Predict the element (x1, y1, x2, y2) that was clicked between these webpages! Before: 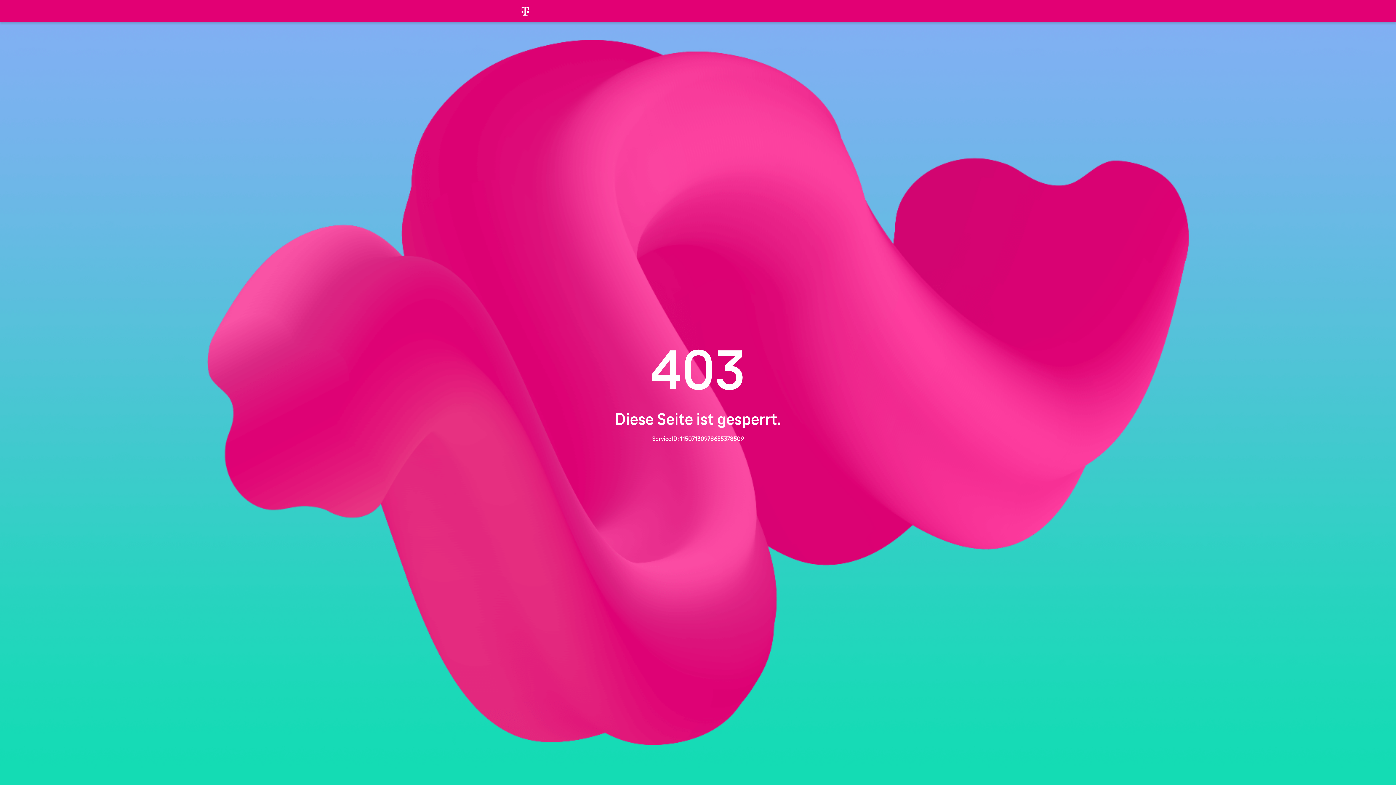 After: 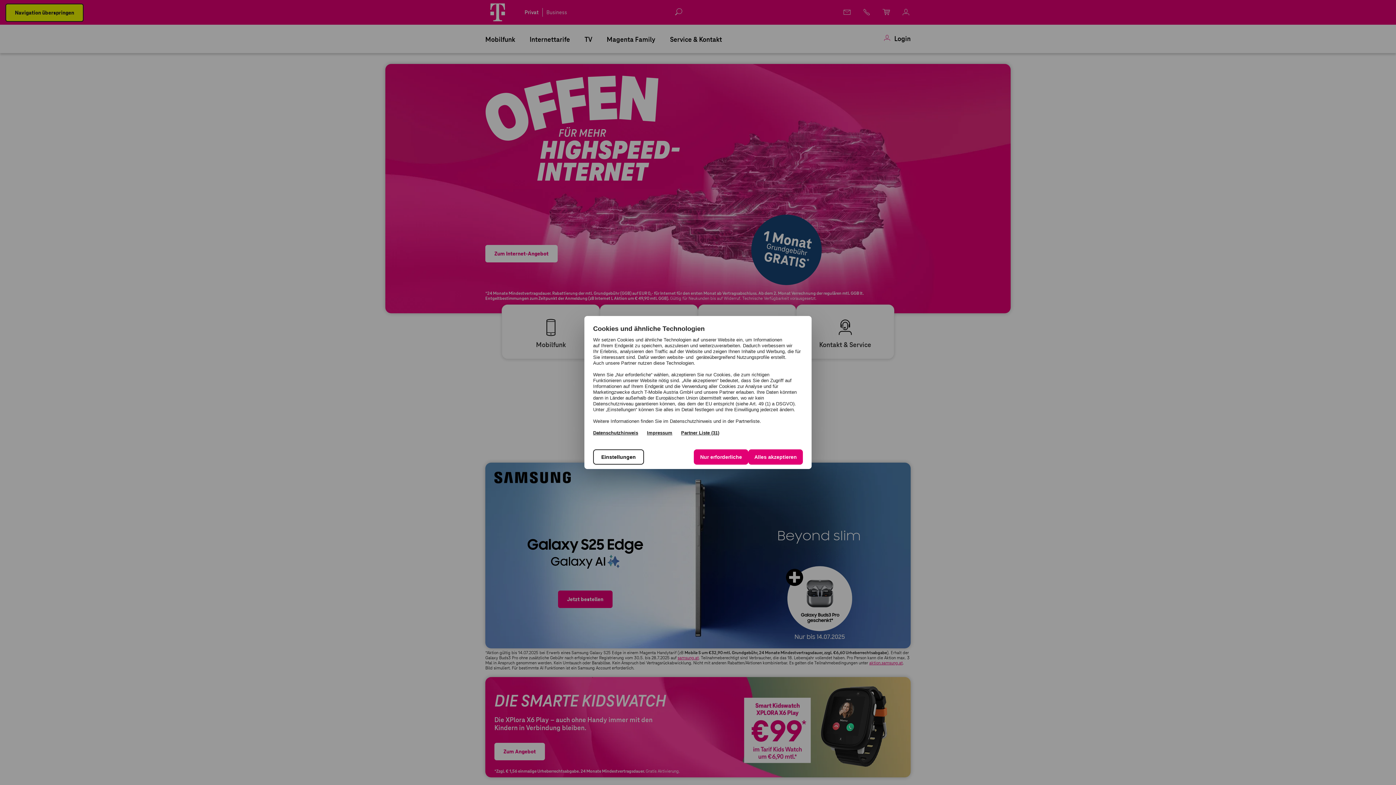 Action: bbox: (507, 0, 543, 21)